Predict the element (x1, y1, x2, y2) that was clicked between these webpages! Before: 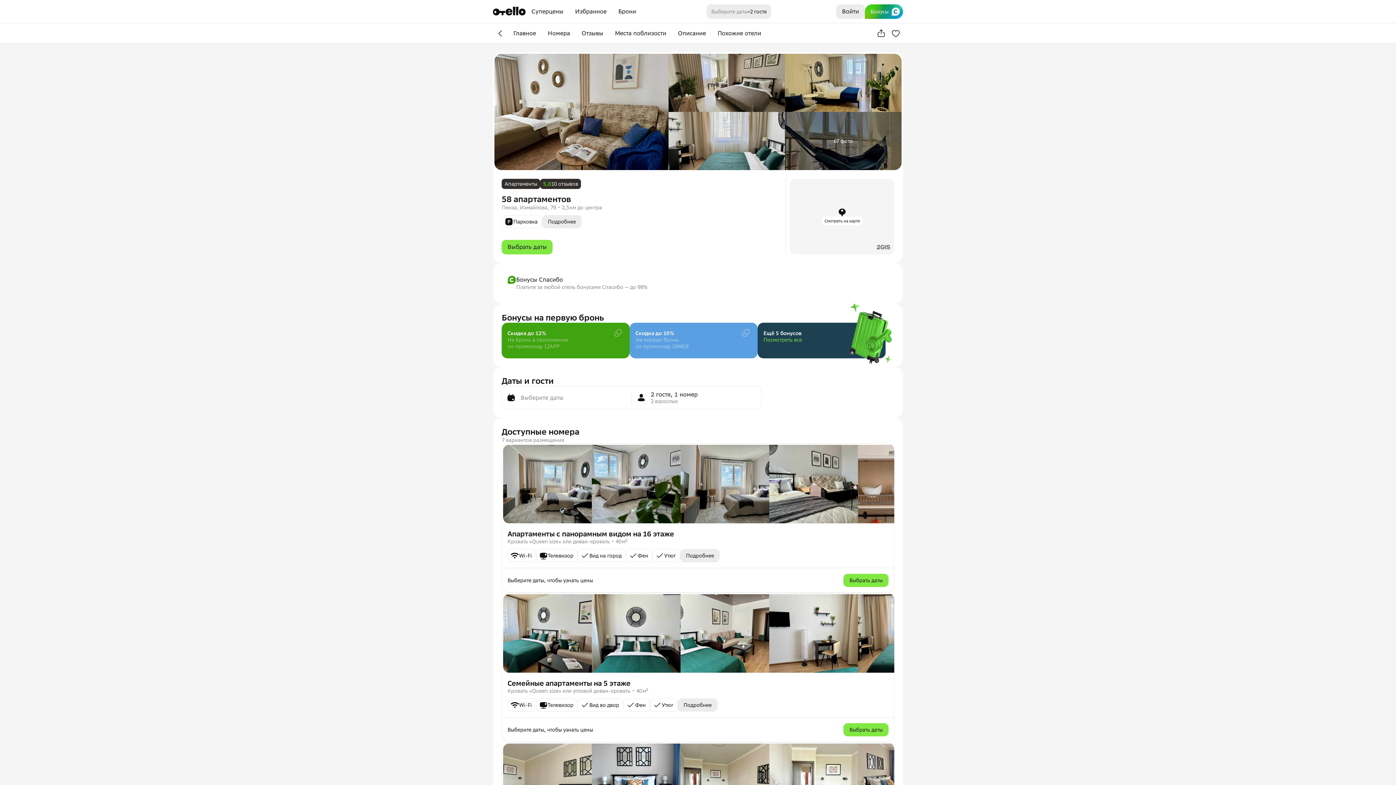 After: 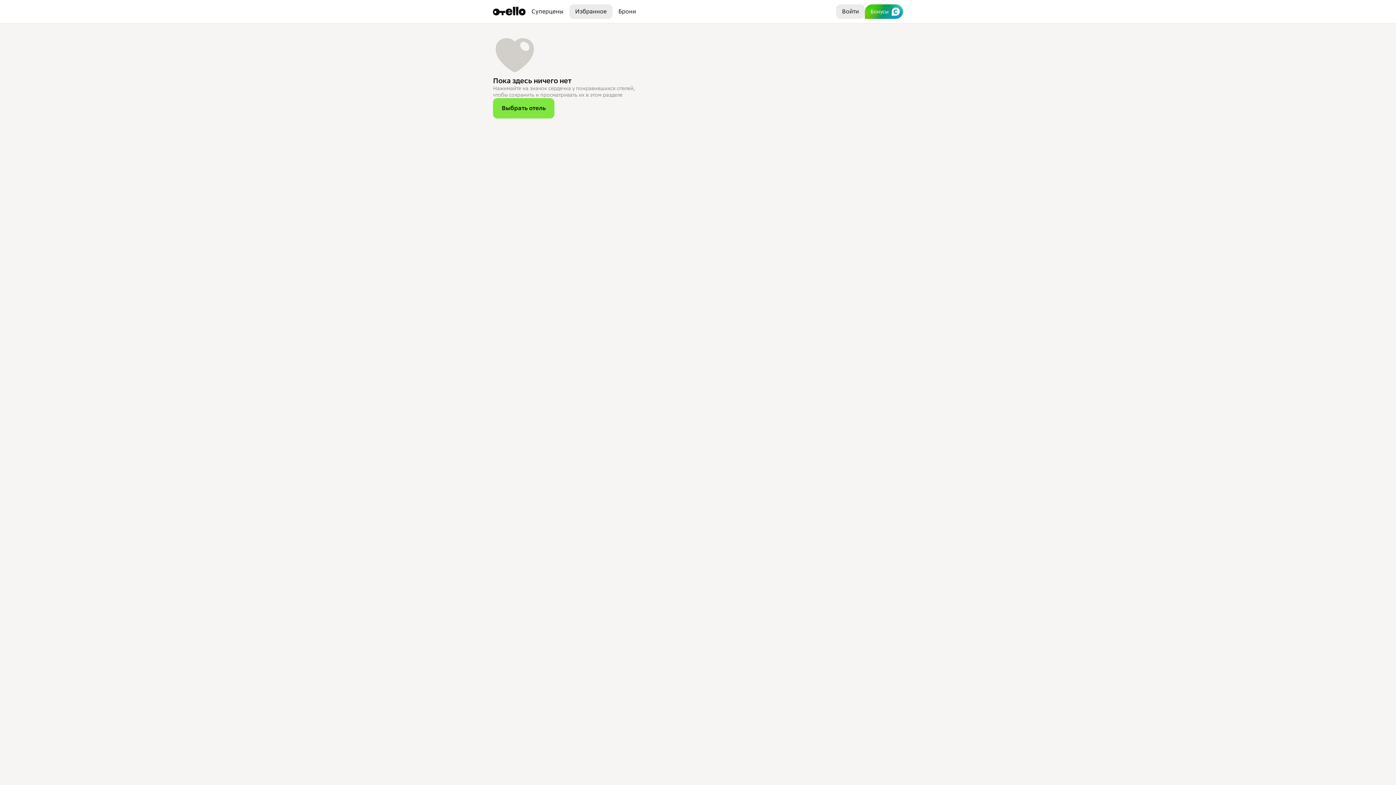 Action: label: Избранное bbox: (569, 4, 612, 18)